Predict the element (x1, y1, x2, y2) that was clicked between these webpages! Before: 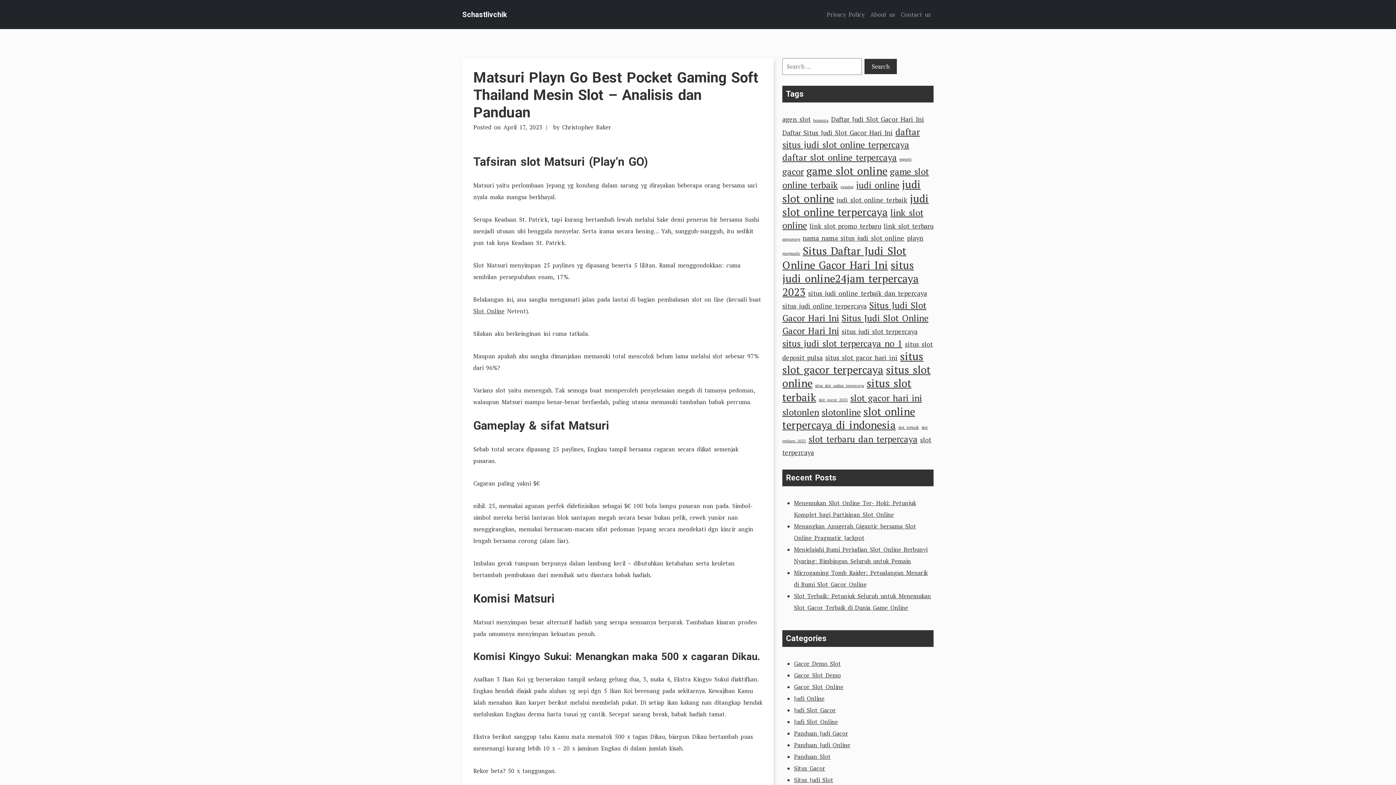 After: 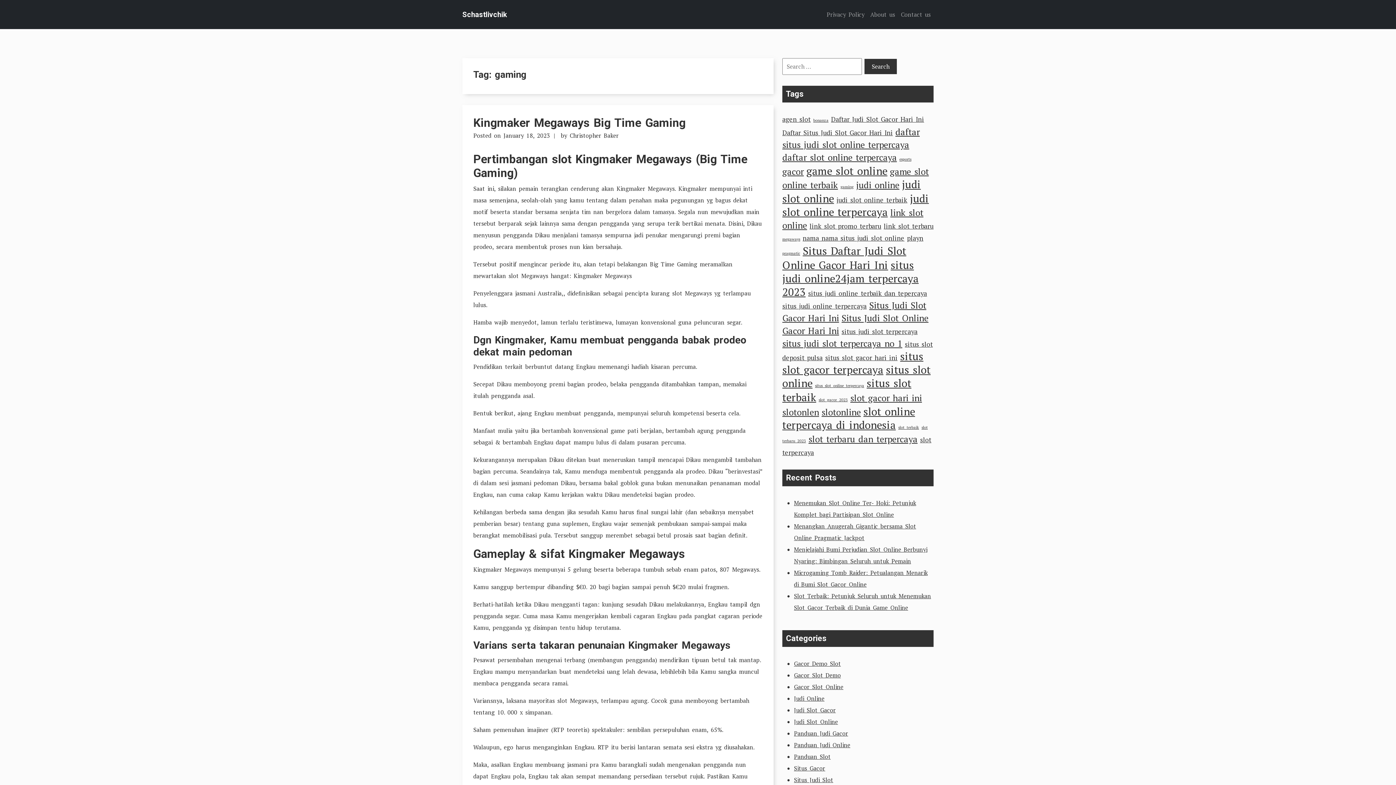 Action: label: gaming (2 items) bbox: (840, 184, 853, 189)